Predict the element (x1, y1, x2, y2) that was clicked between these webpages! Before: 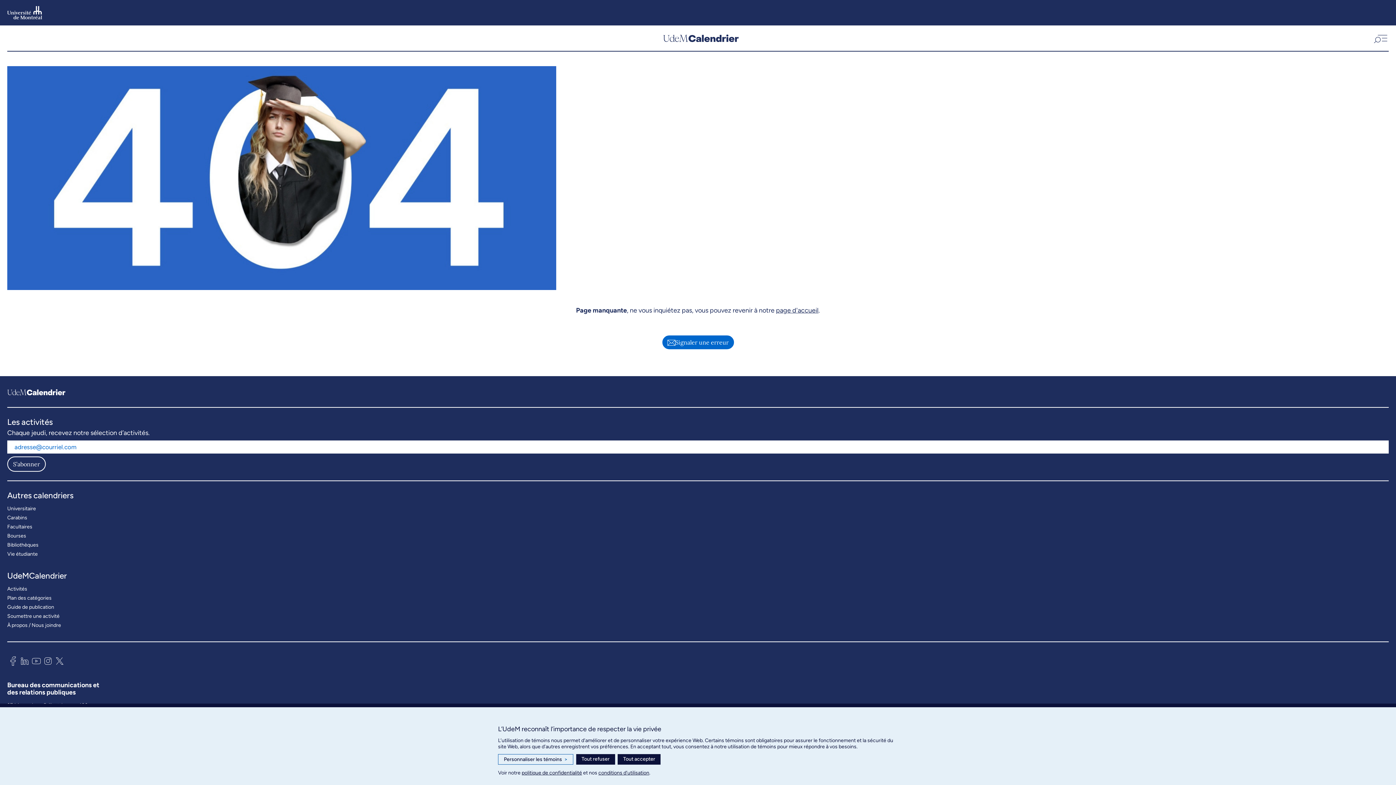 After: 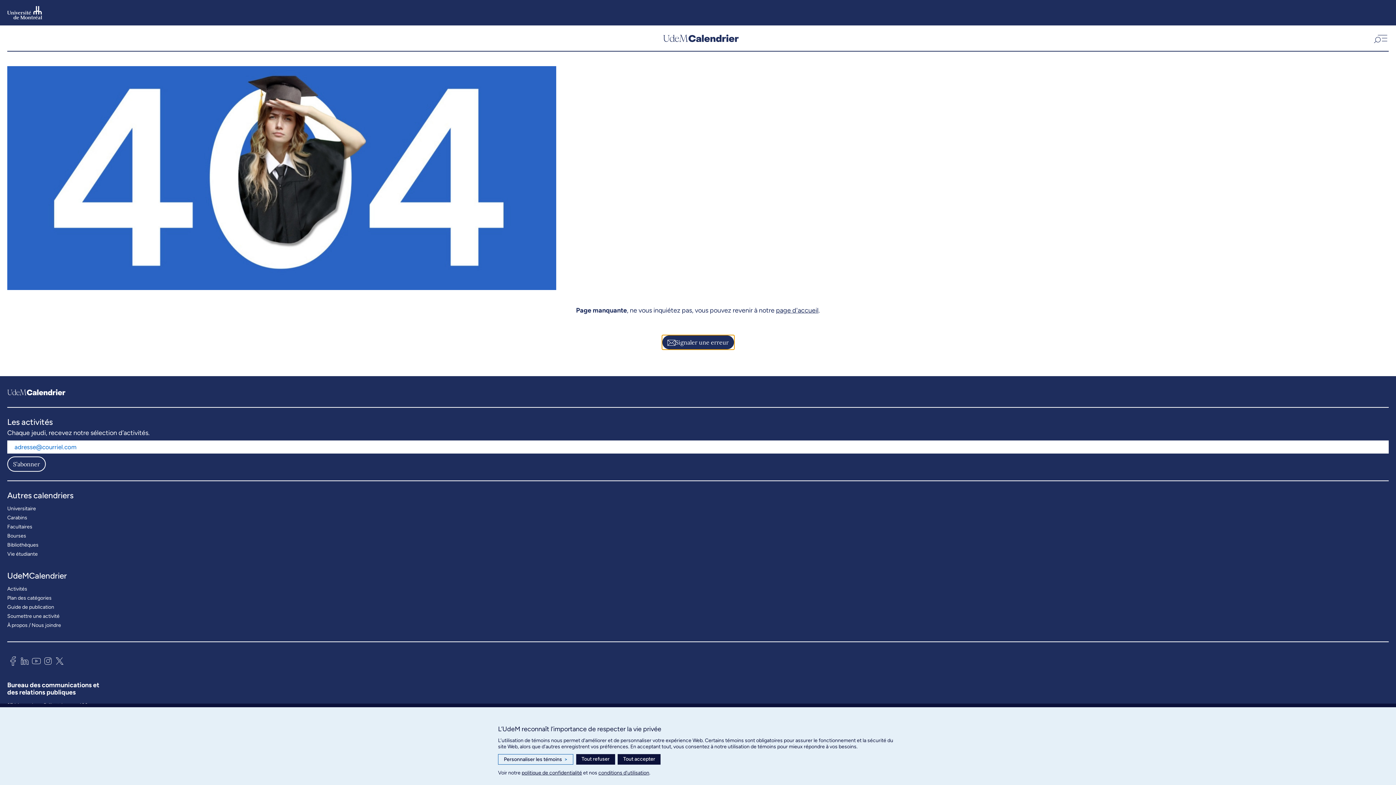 Action: label: Signaler une erreur bbox: (661, 334, 734, 350)